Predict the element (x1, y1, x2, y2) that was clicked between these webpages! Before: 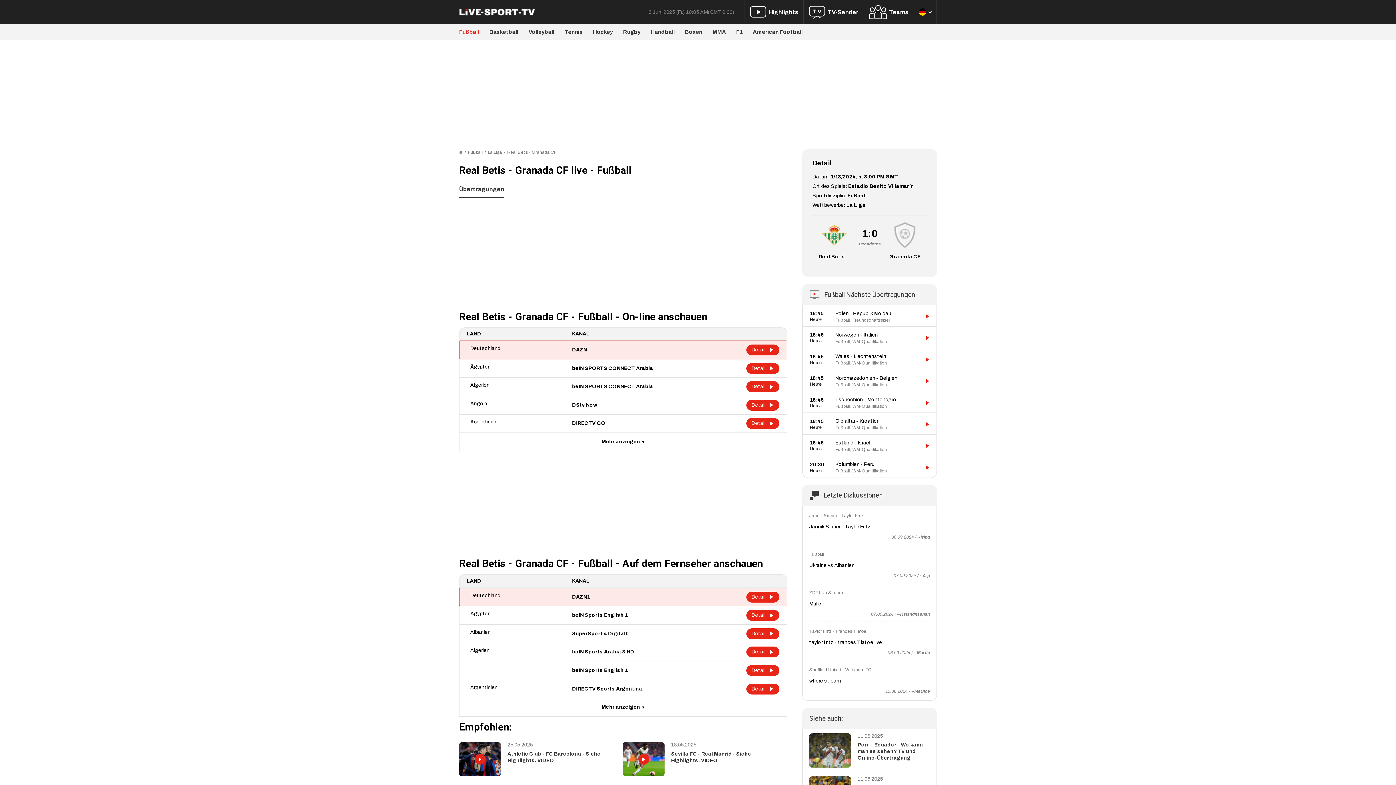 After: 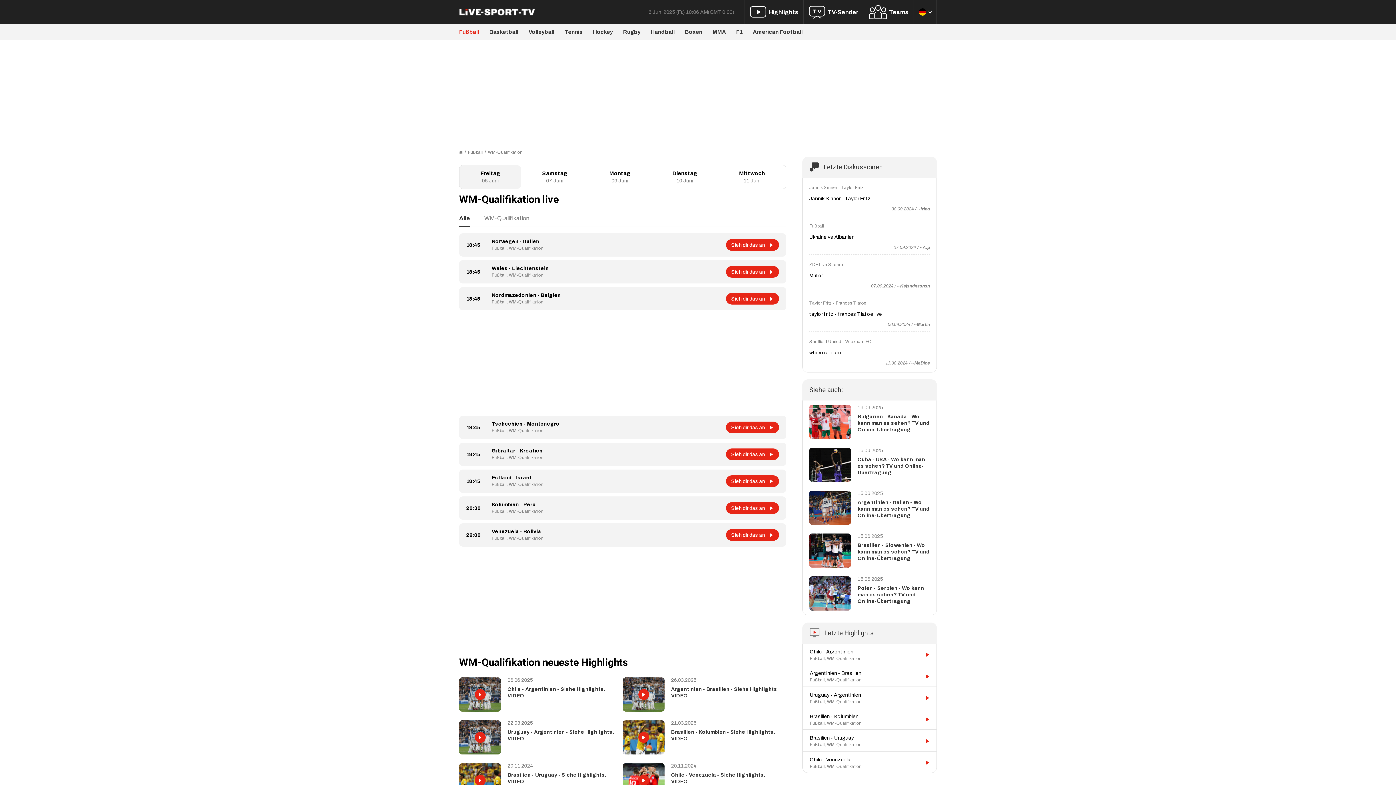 Action: bbox: (852, 360, 887, 365) label: WM-Qualifikation